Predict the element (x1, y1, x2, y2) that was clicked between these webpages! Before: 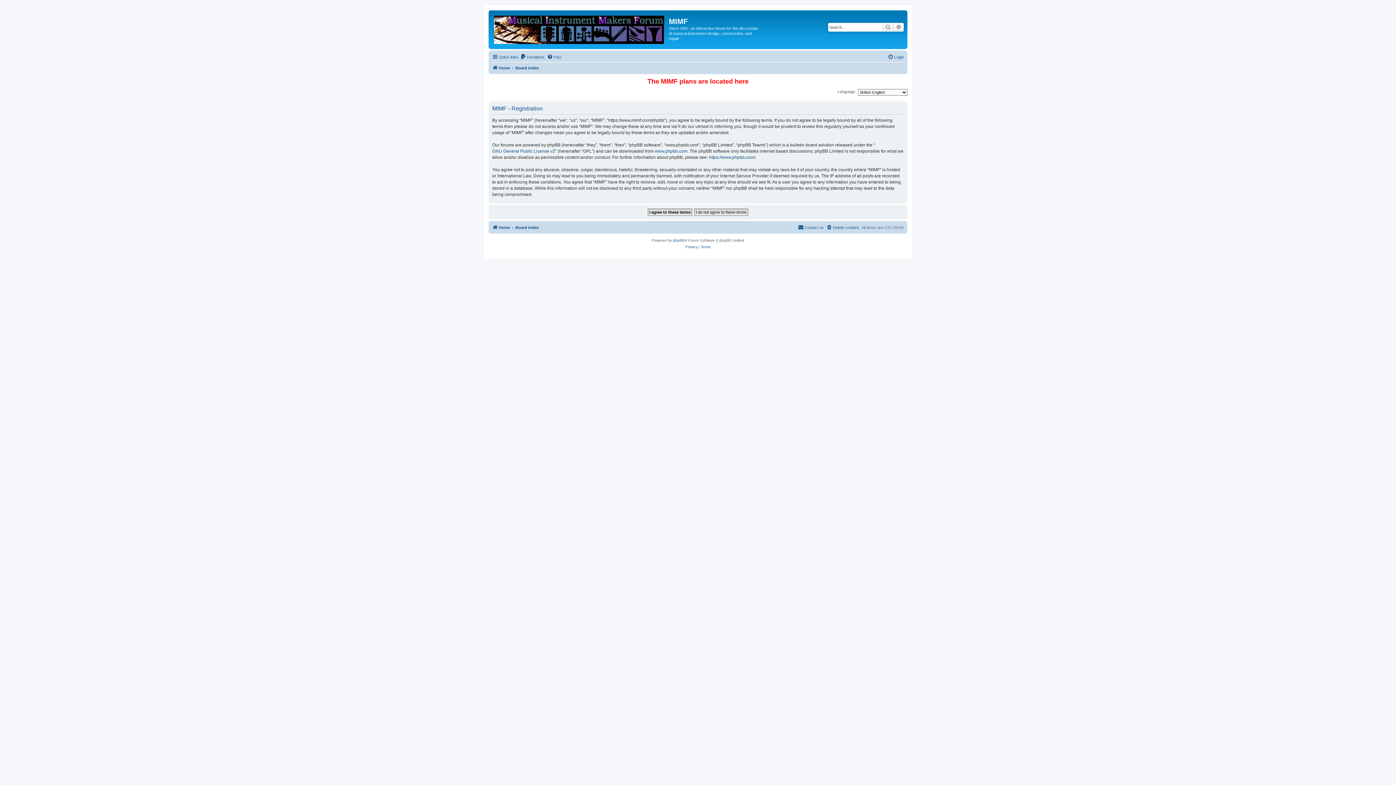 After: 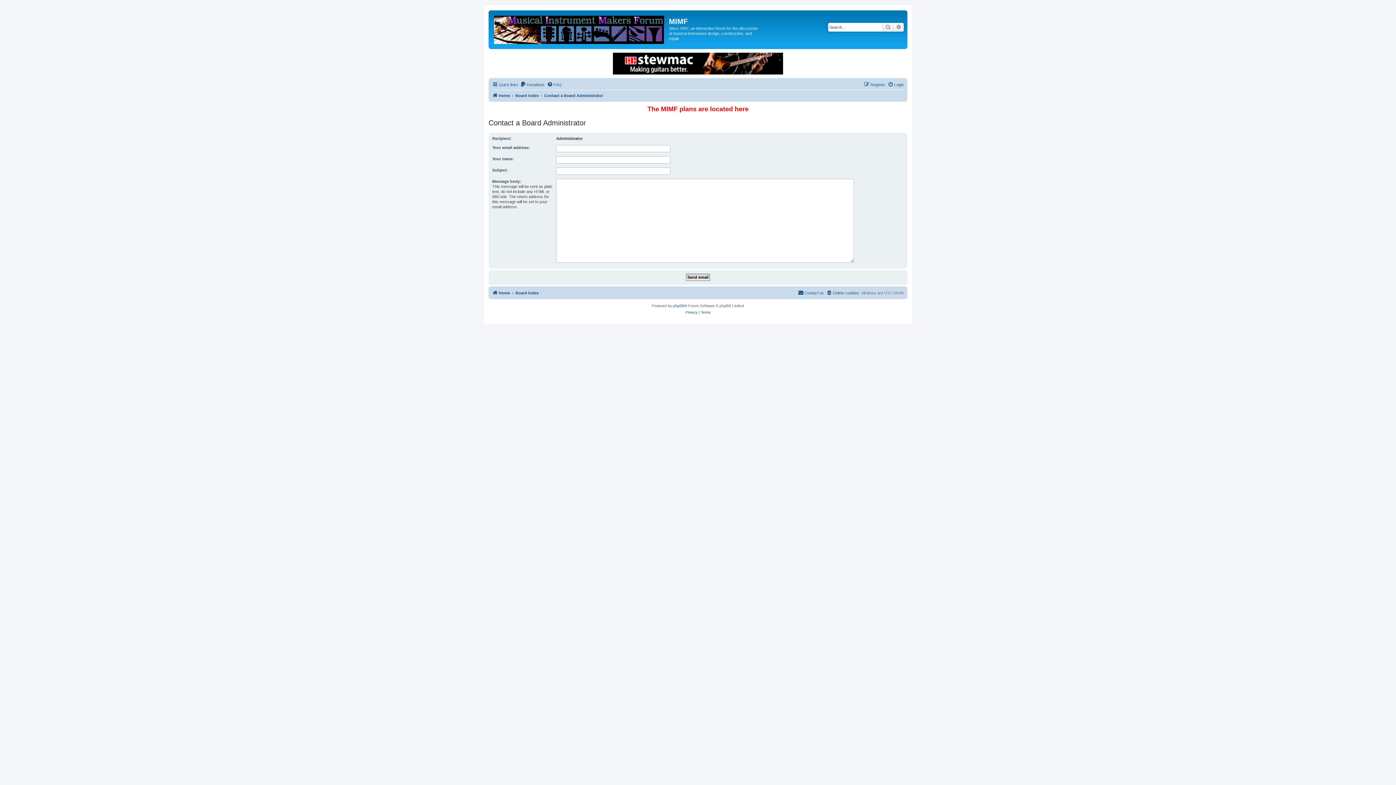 Action: bbox: (798, 223, 824, 232) label: Contact us